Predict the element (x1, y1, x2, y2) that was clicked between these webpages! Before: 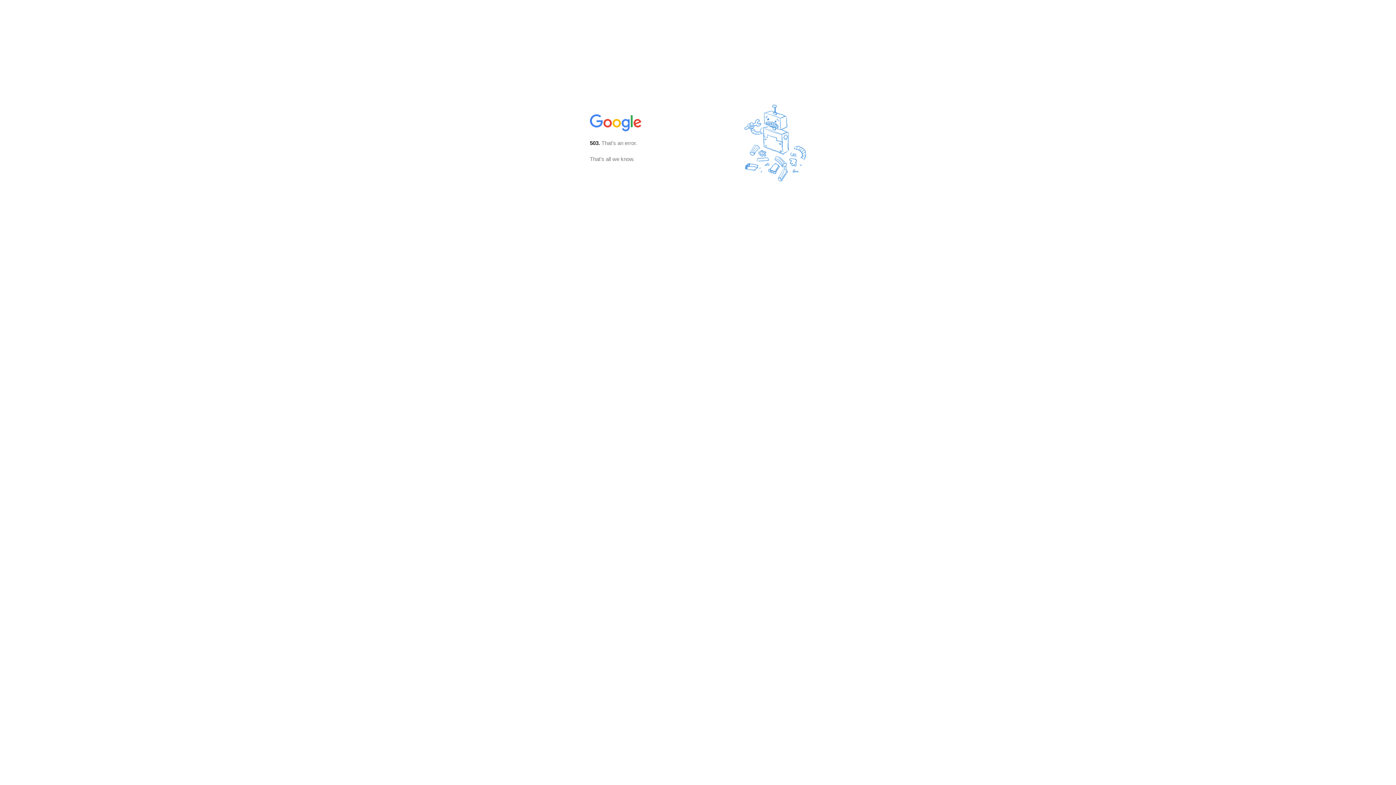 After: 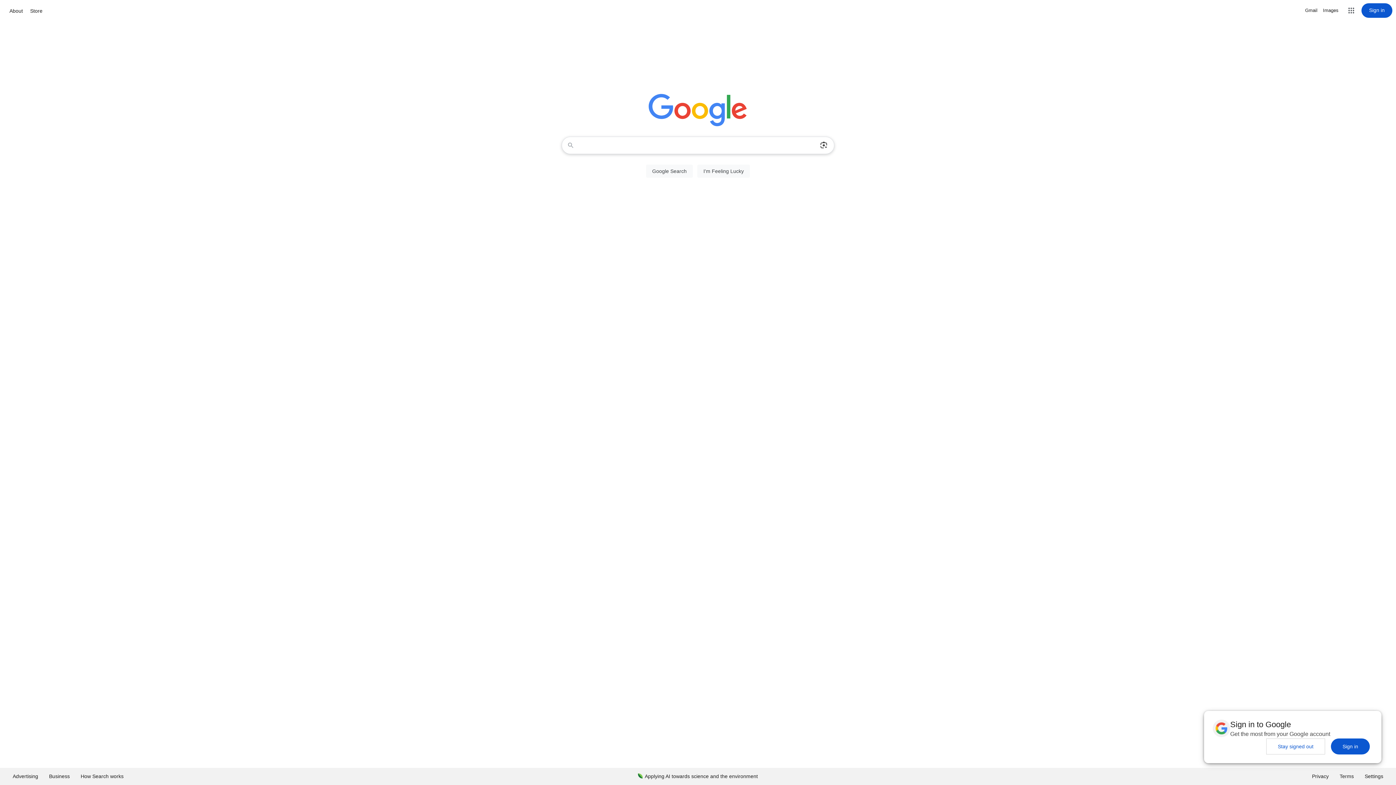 Action: bbox: (590, 127, 642, 134)